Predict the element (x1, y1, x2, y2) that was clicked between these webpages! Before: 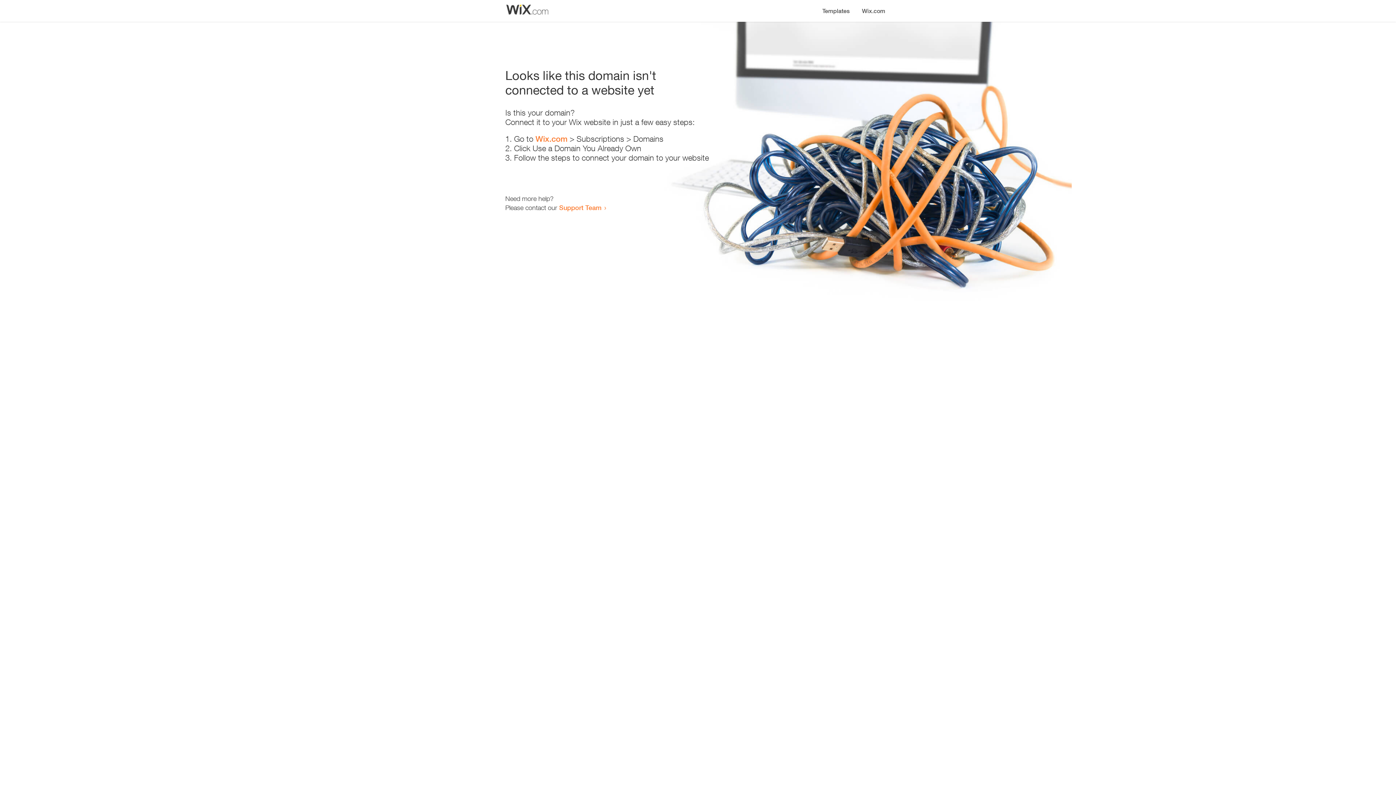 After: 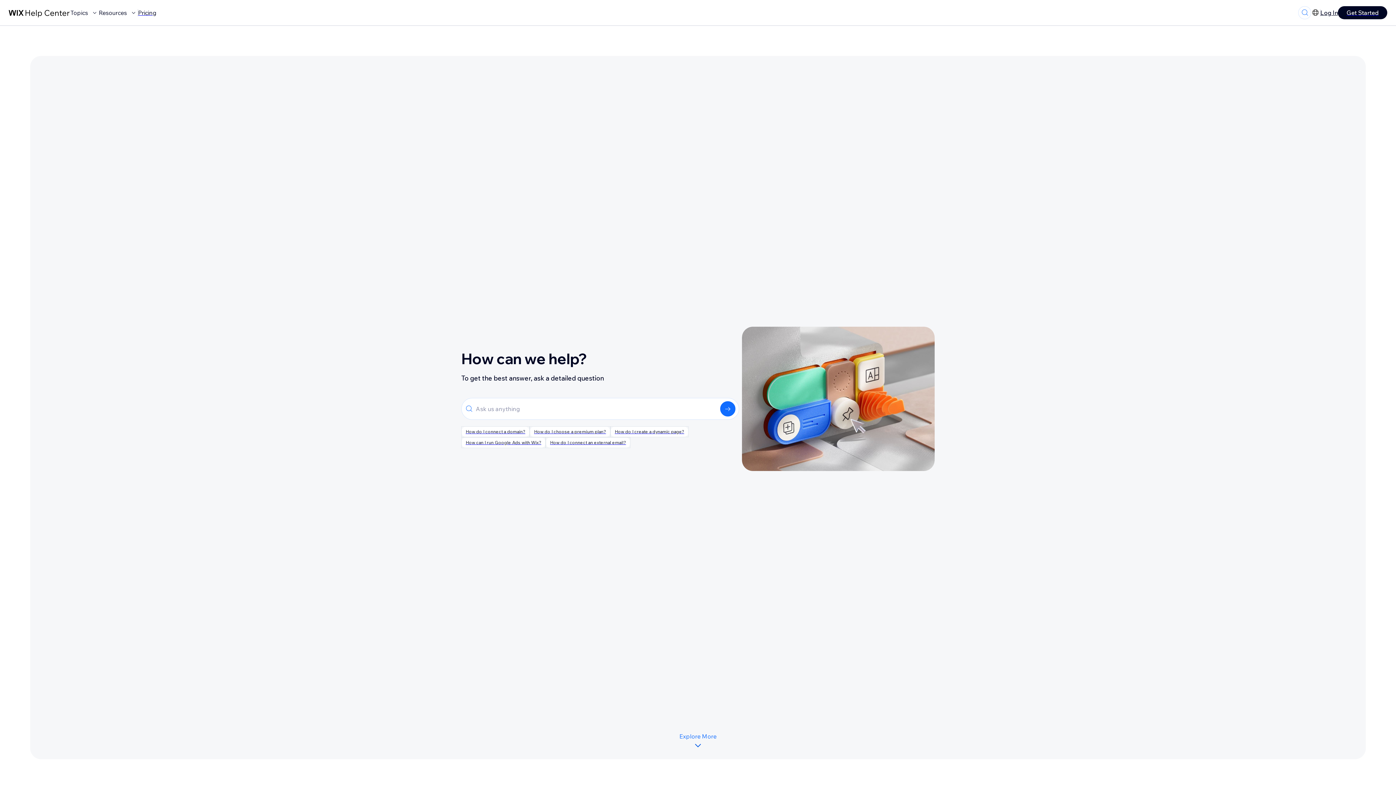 Action: label: Support Team bbox: (559, 203, 601, 211)